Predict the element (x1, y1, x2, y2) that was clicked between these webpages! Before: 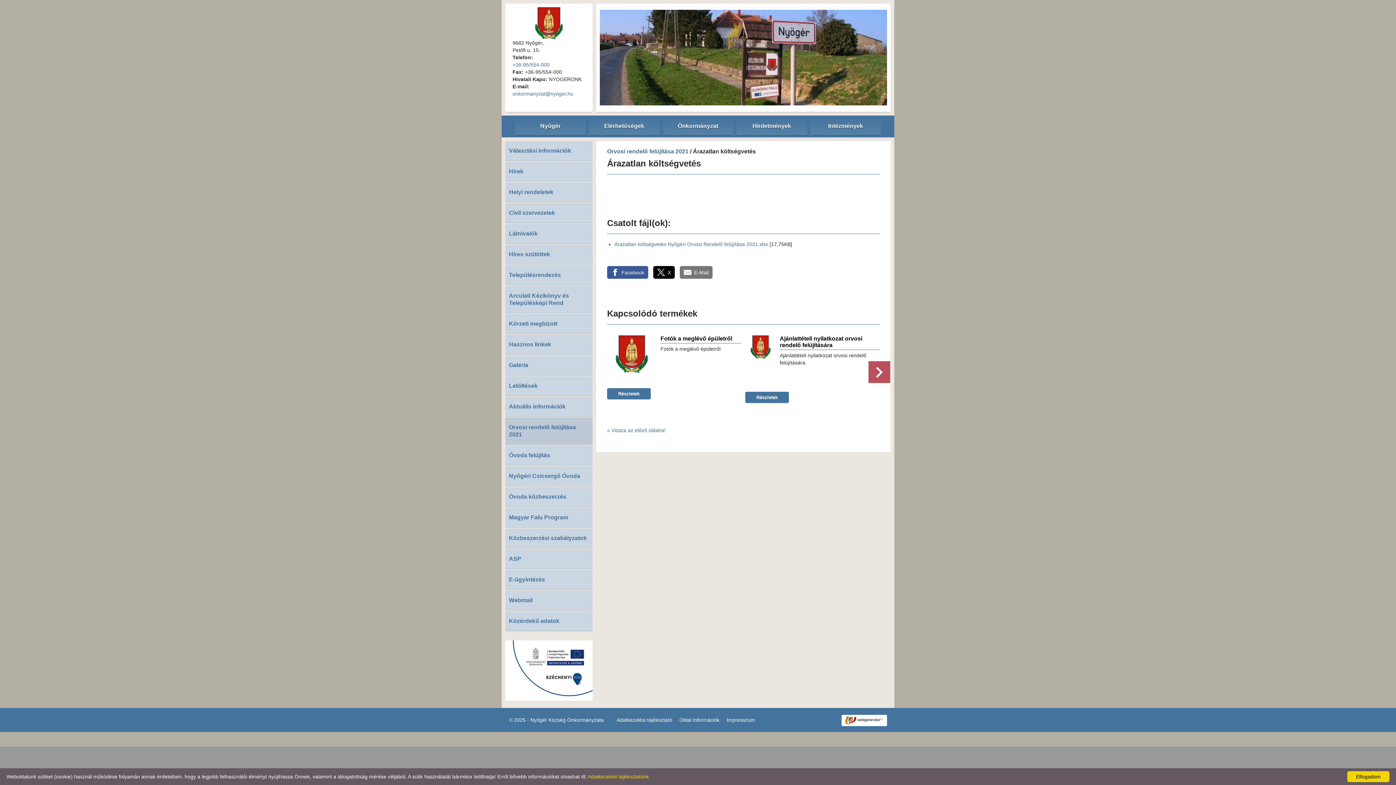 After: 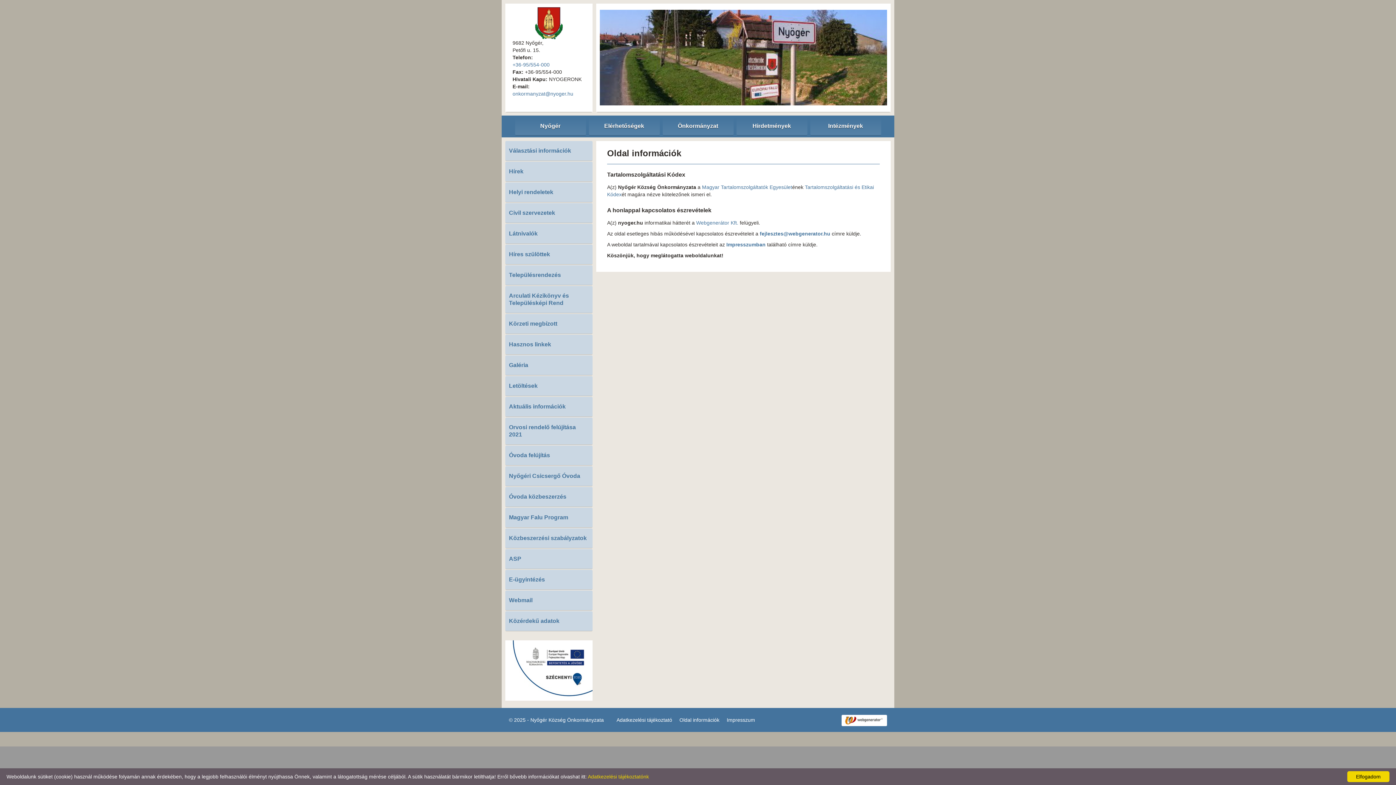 Action: bbox: (679, 717, 719, 723) label: Oldal információk